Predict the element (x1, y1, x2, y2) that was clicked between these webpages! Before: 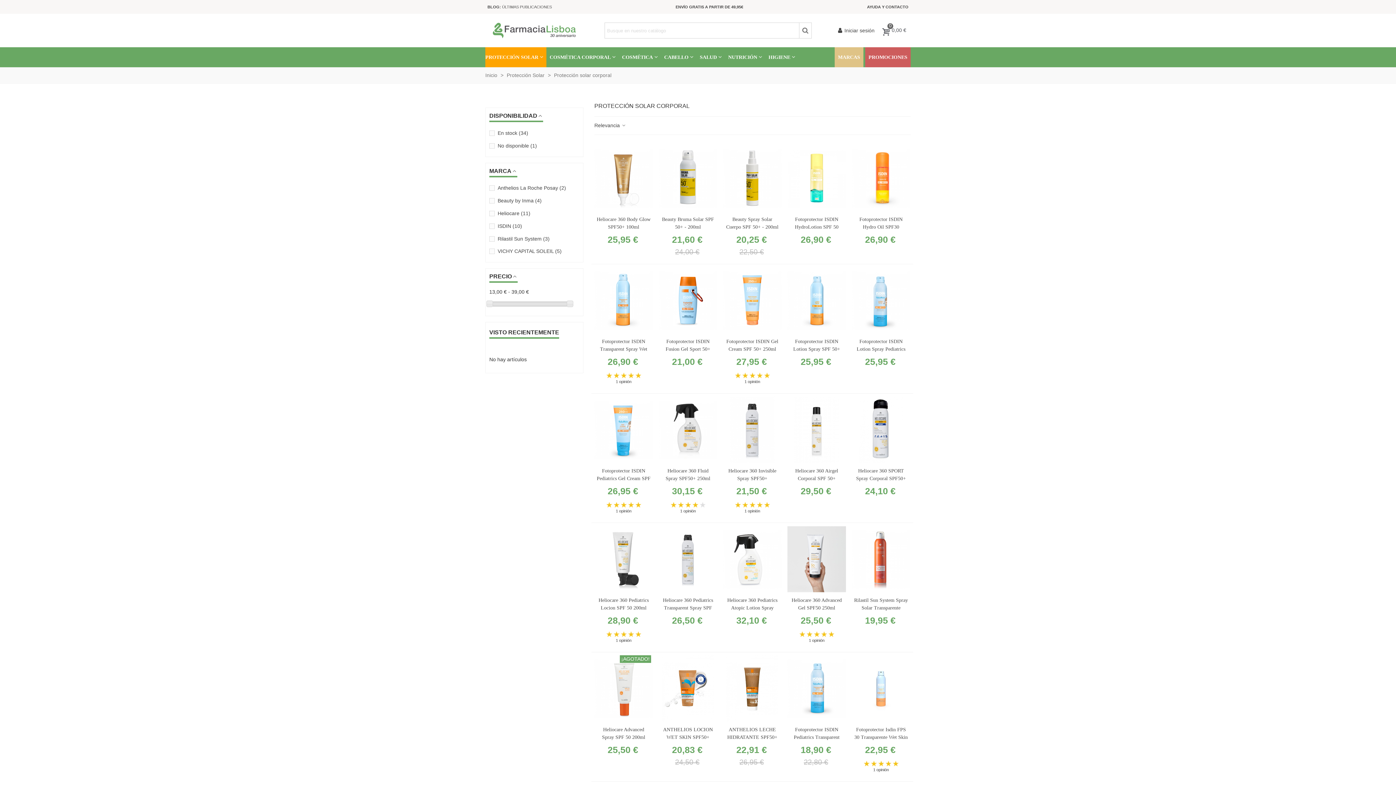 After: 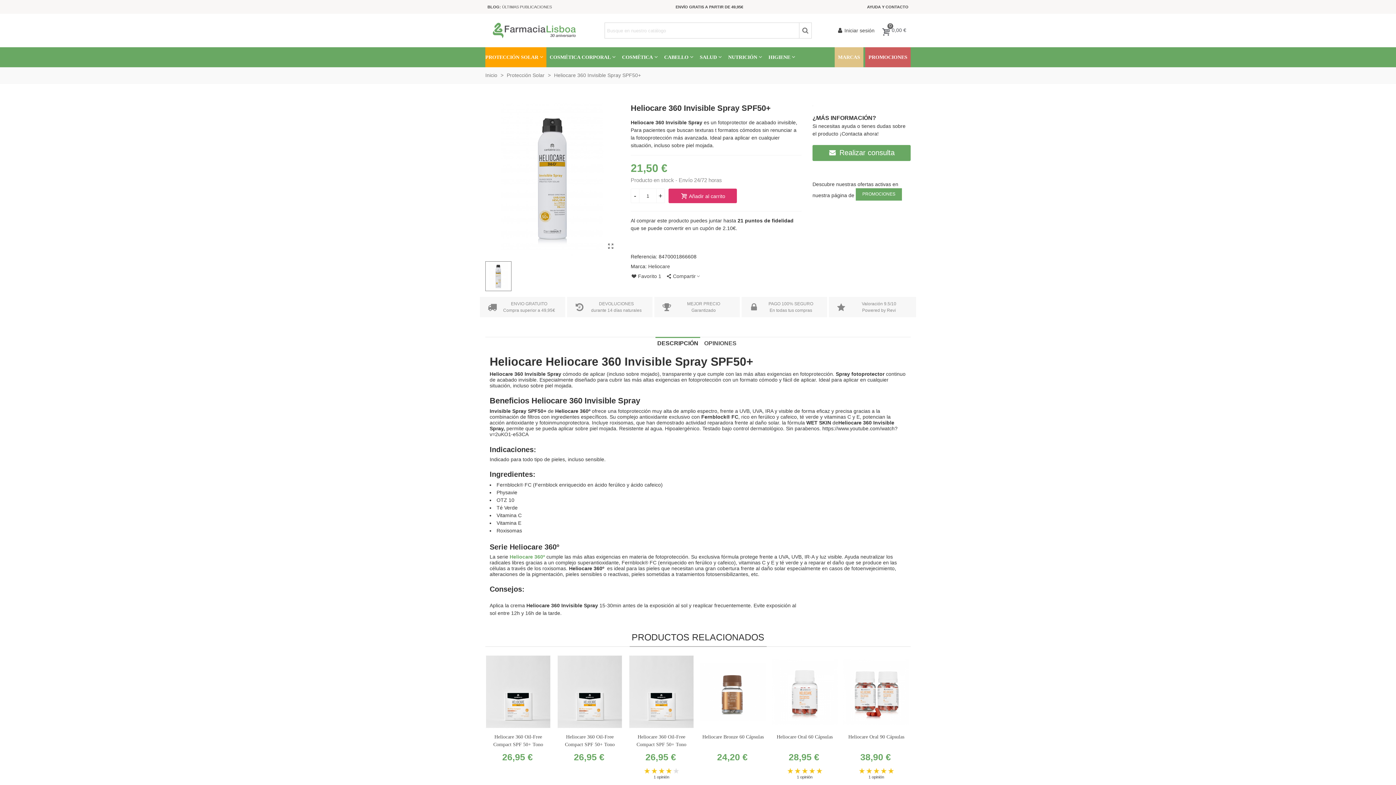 Action: bbox: (725, 467, 779, 482) label: Heliocare 360 Invisible Spray SPF50+